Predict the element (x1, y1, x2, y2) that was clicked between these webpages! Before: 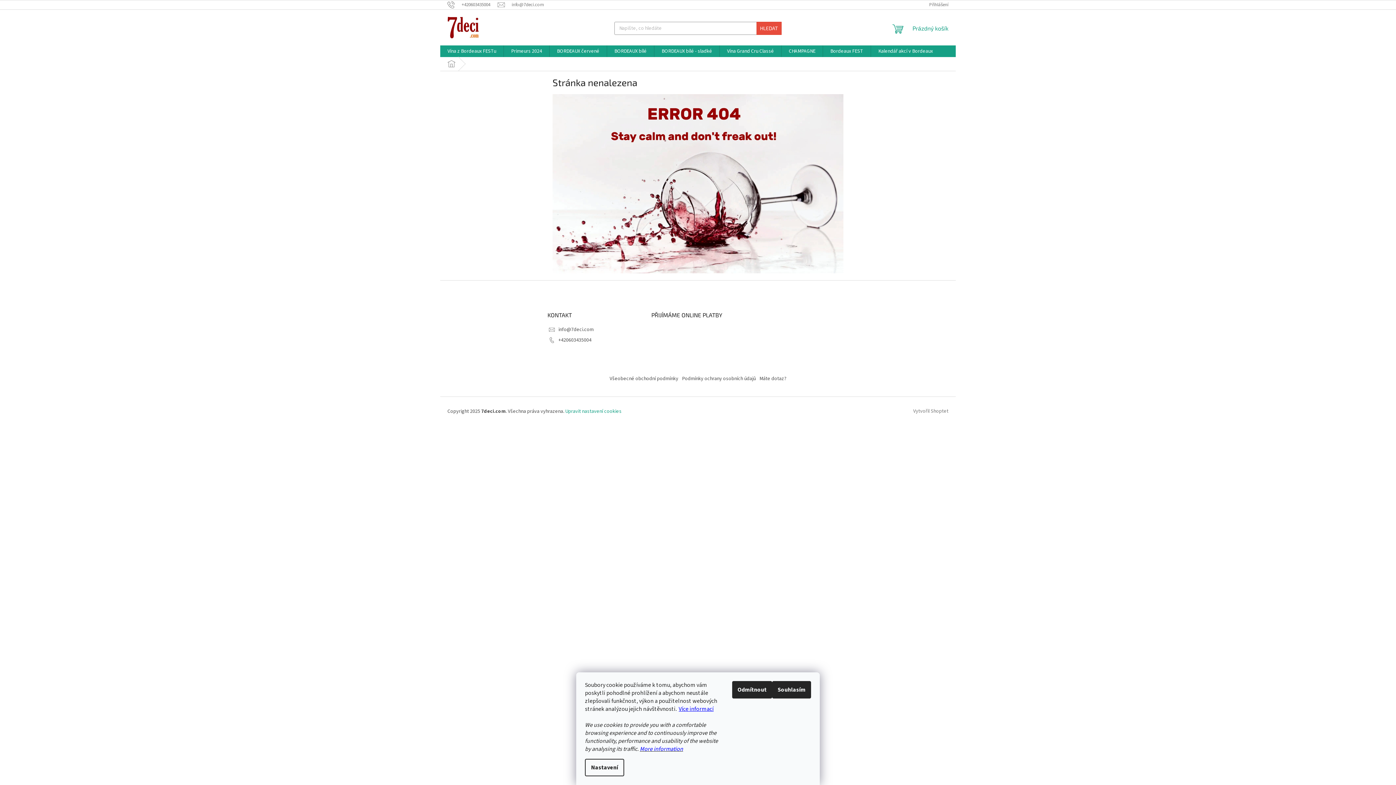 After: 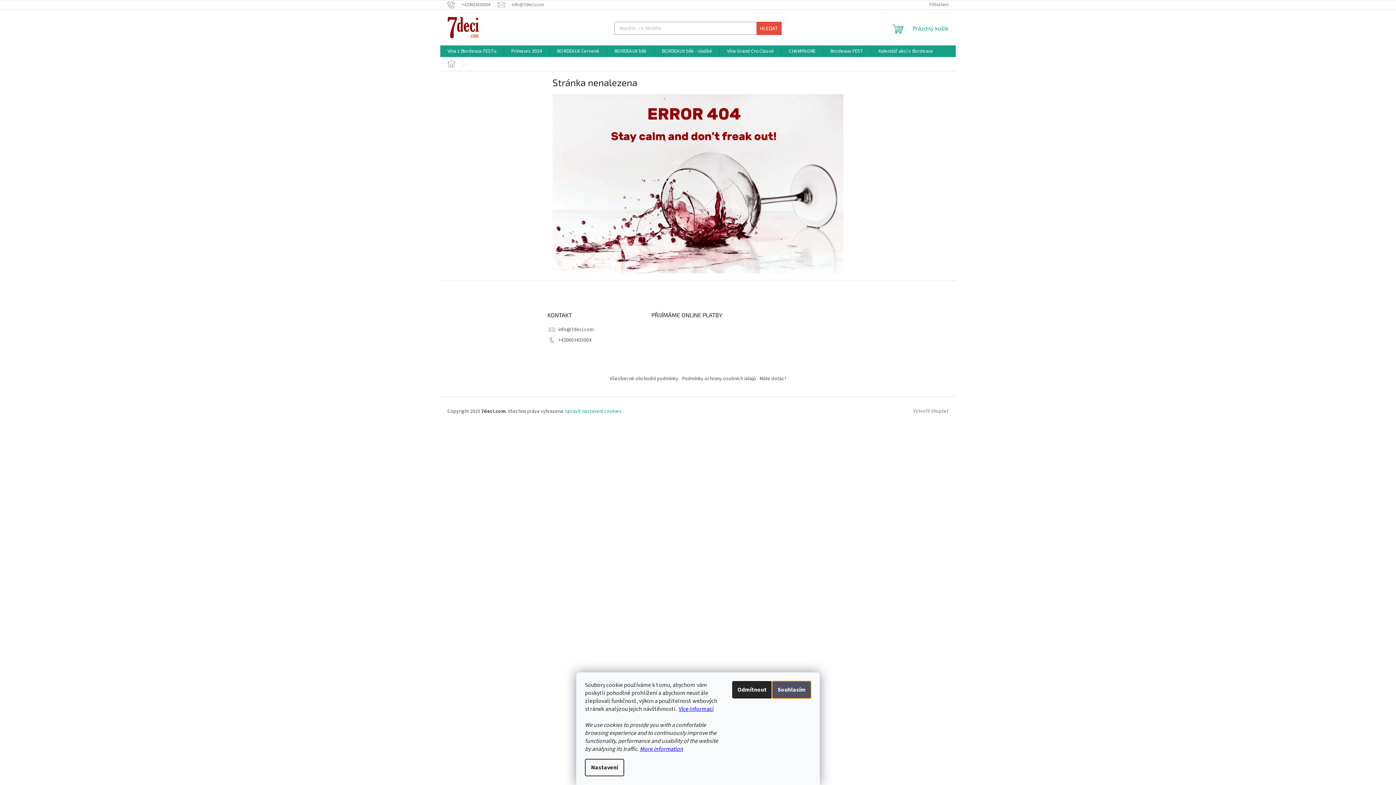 Action: label: Souhlasím bbox: (772, 681, 811, 698)